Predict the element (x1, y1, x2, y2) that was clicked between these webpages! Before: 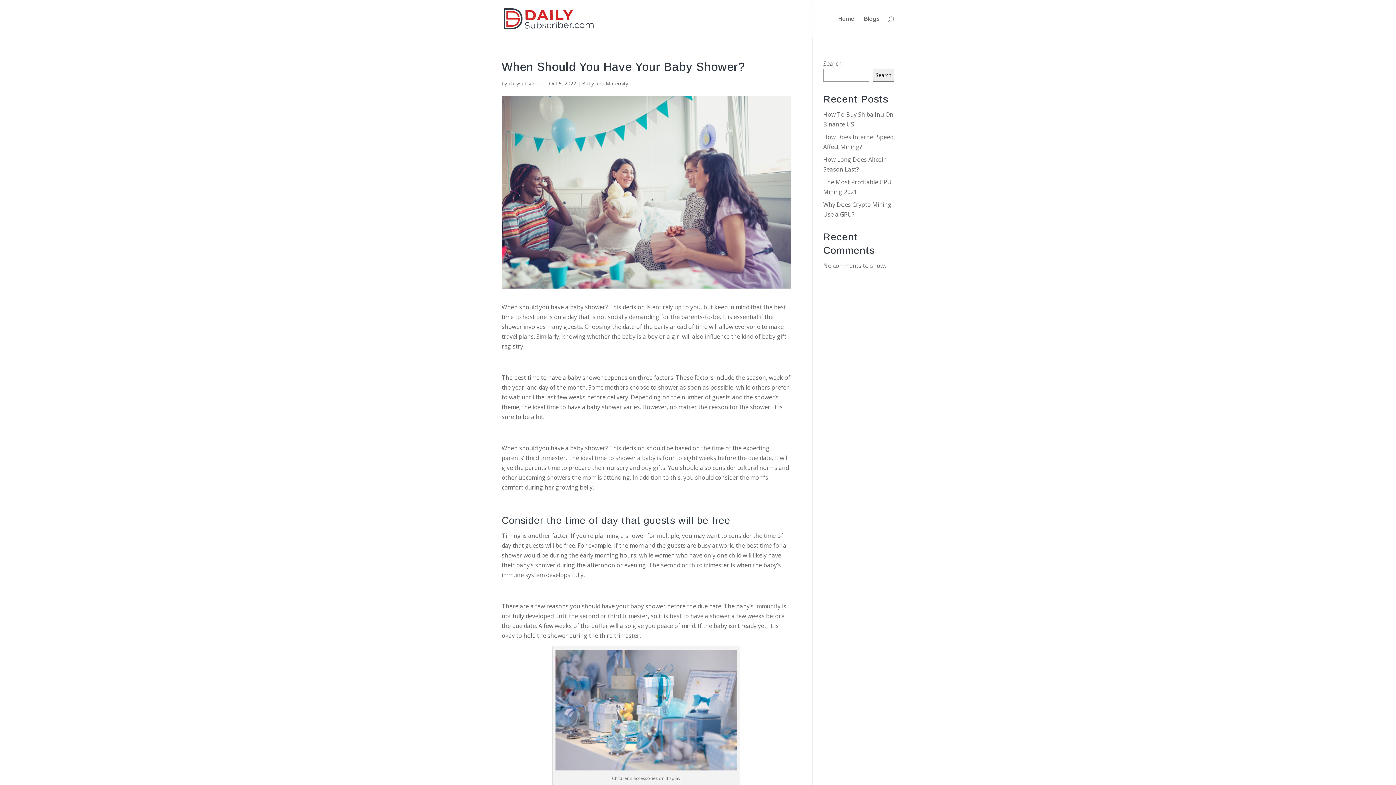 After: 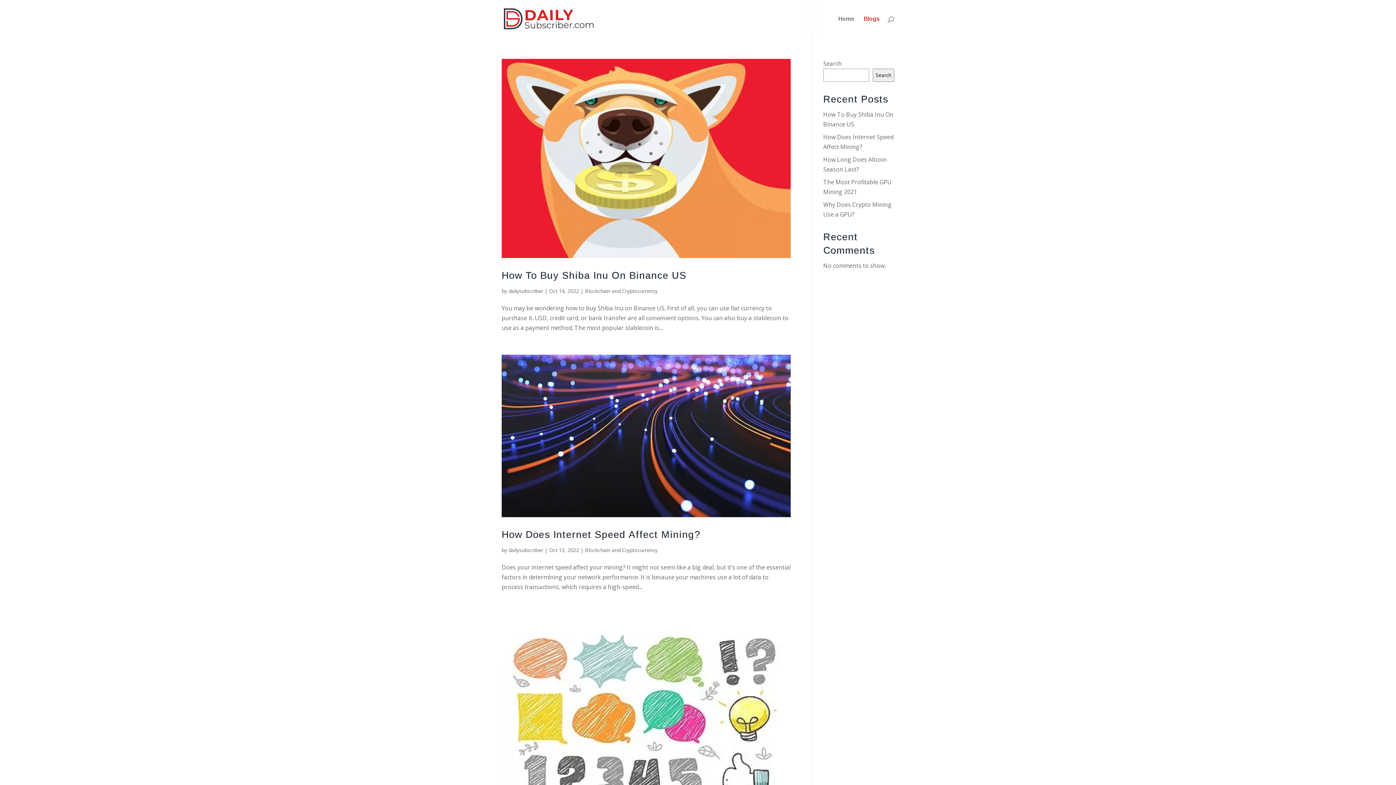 Action: label: Blogs bbox: (864, 16, 880, 37)